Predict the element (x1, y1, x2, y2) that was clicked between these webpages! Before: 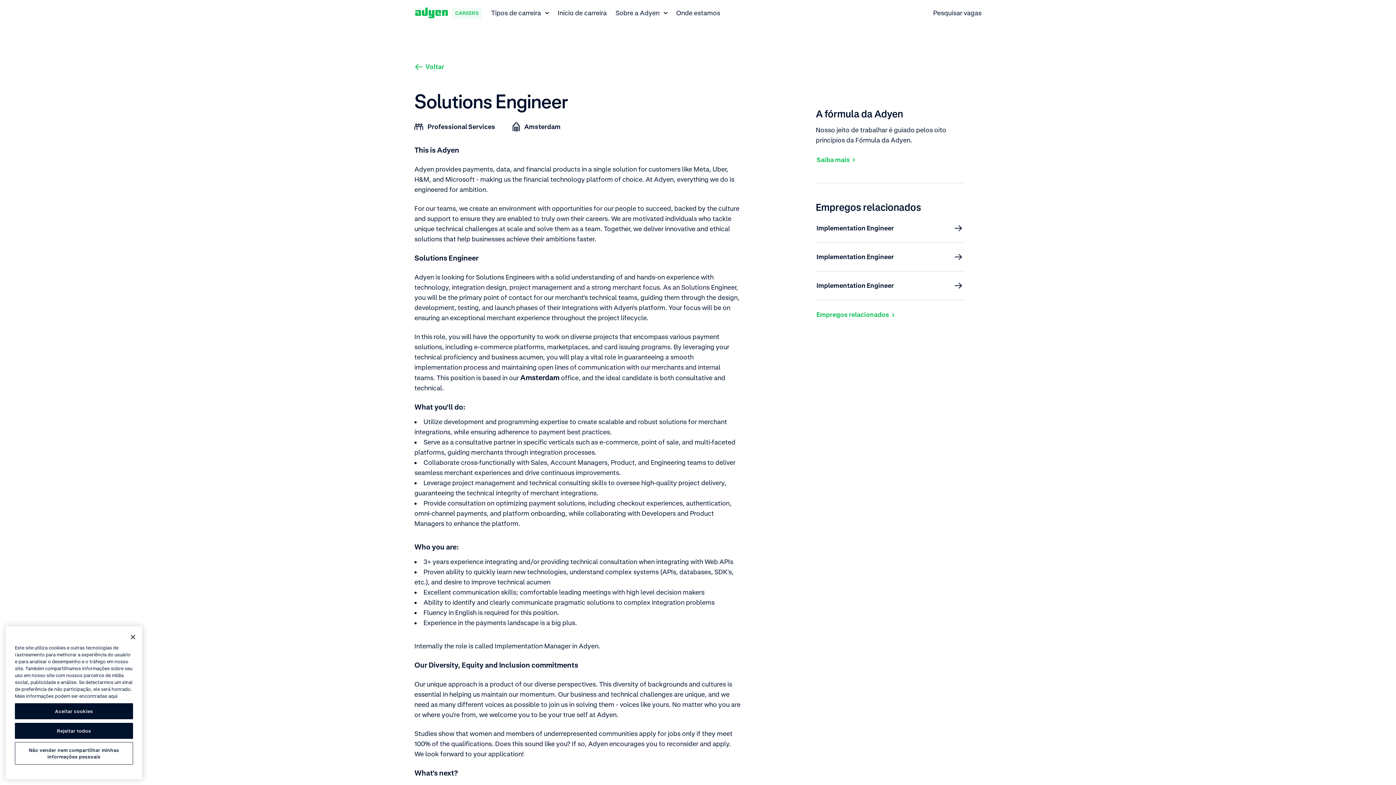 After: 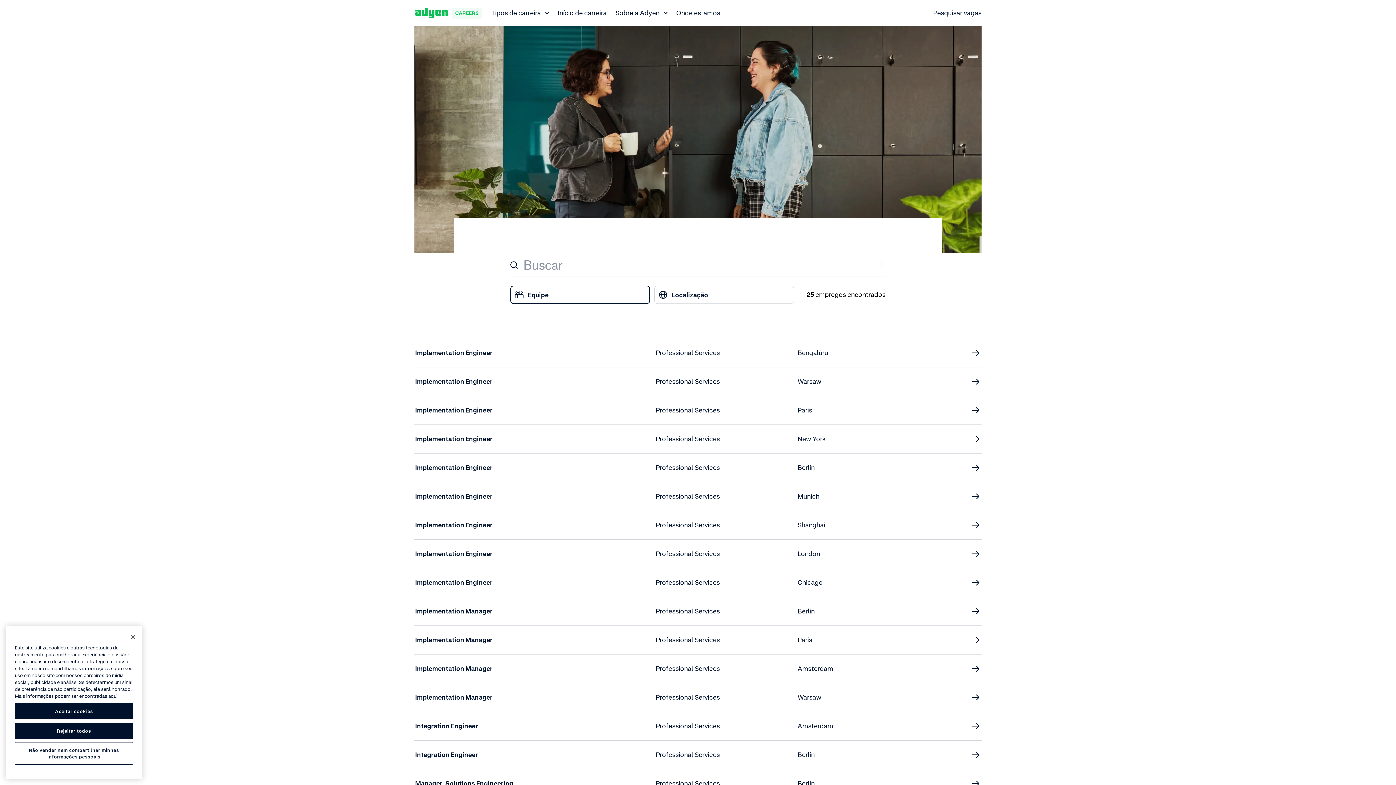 Action: label: Empregos relacionados bbox: (815, 235, 895, 246)